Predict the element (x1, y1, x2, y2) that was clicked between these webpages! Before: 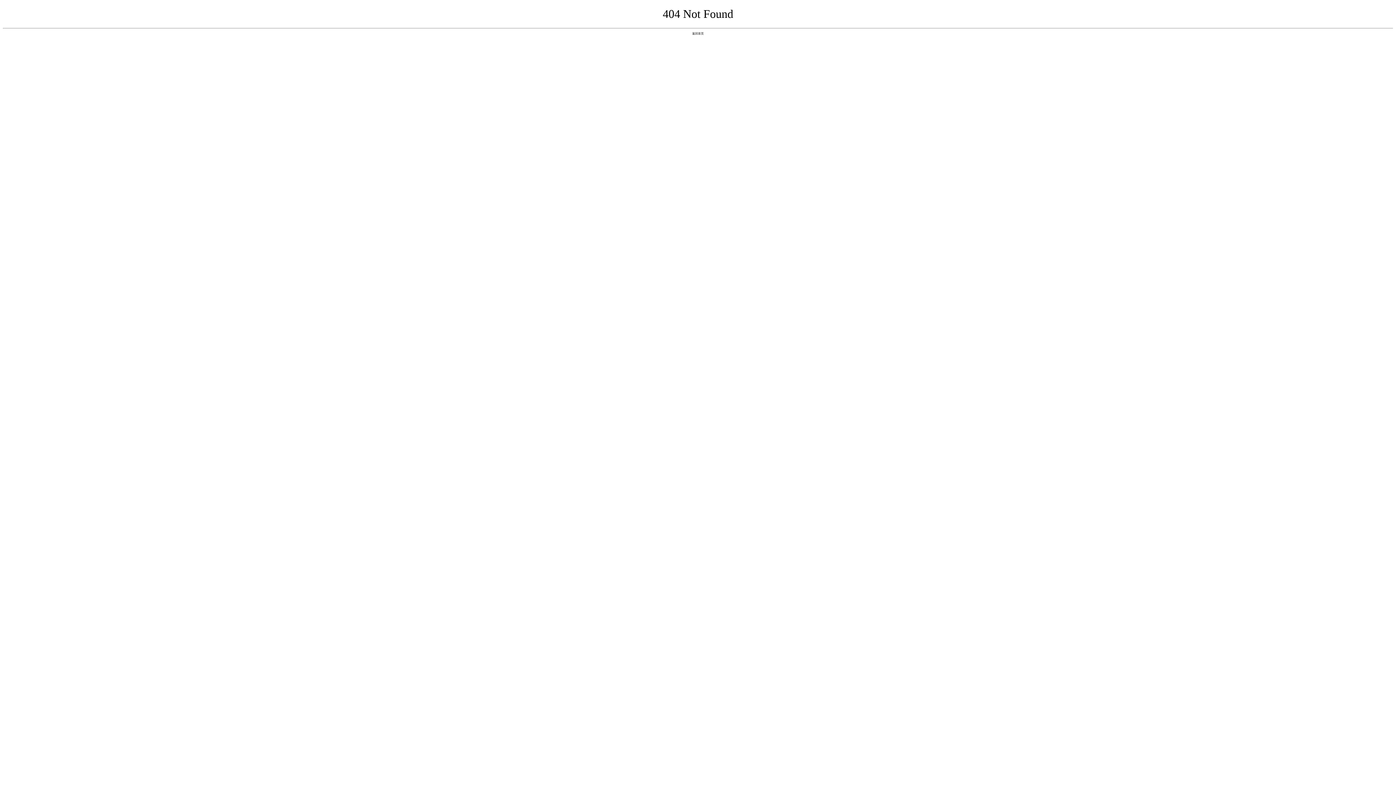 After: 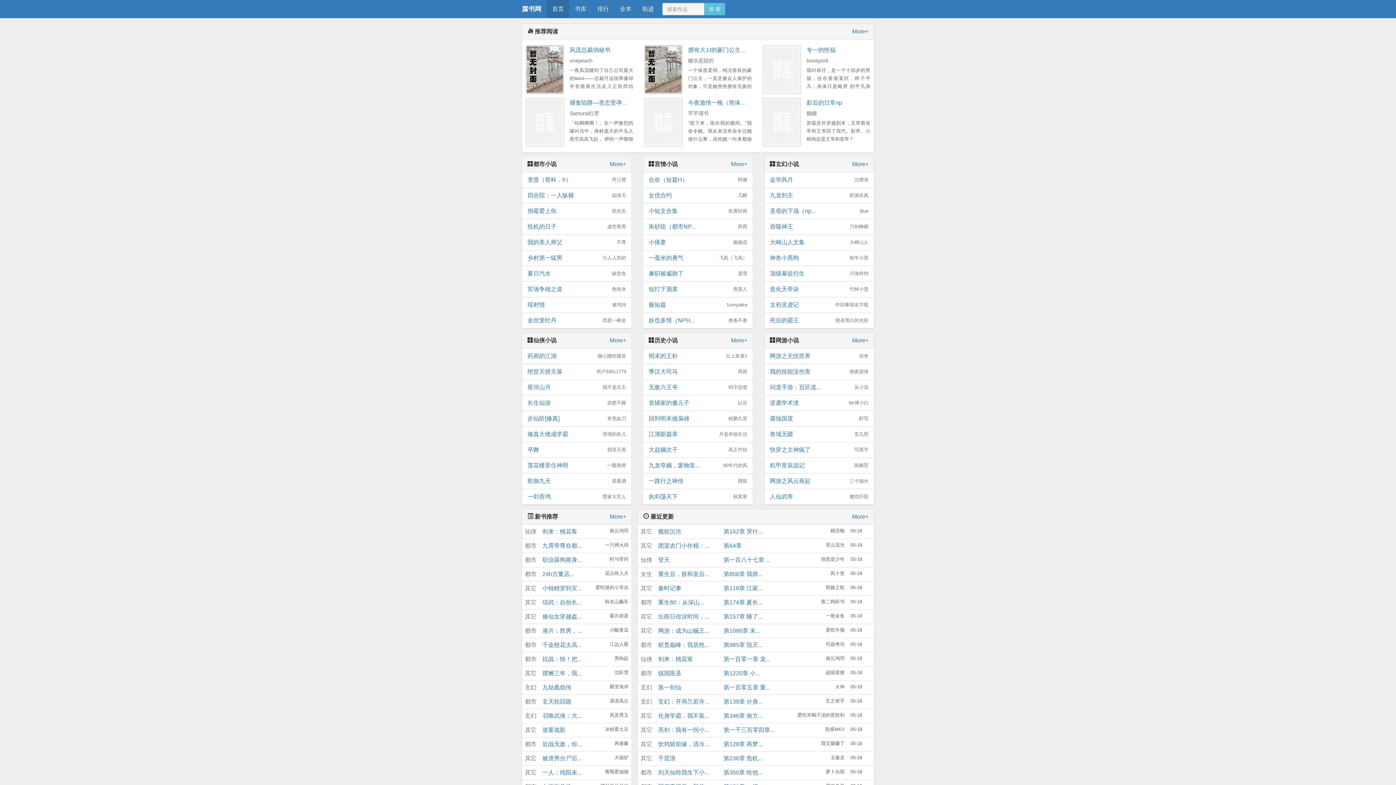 Action: bbox: (692, 31, 704, 35) label: 返回首页